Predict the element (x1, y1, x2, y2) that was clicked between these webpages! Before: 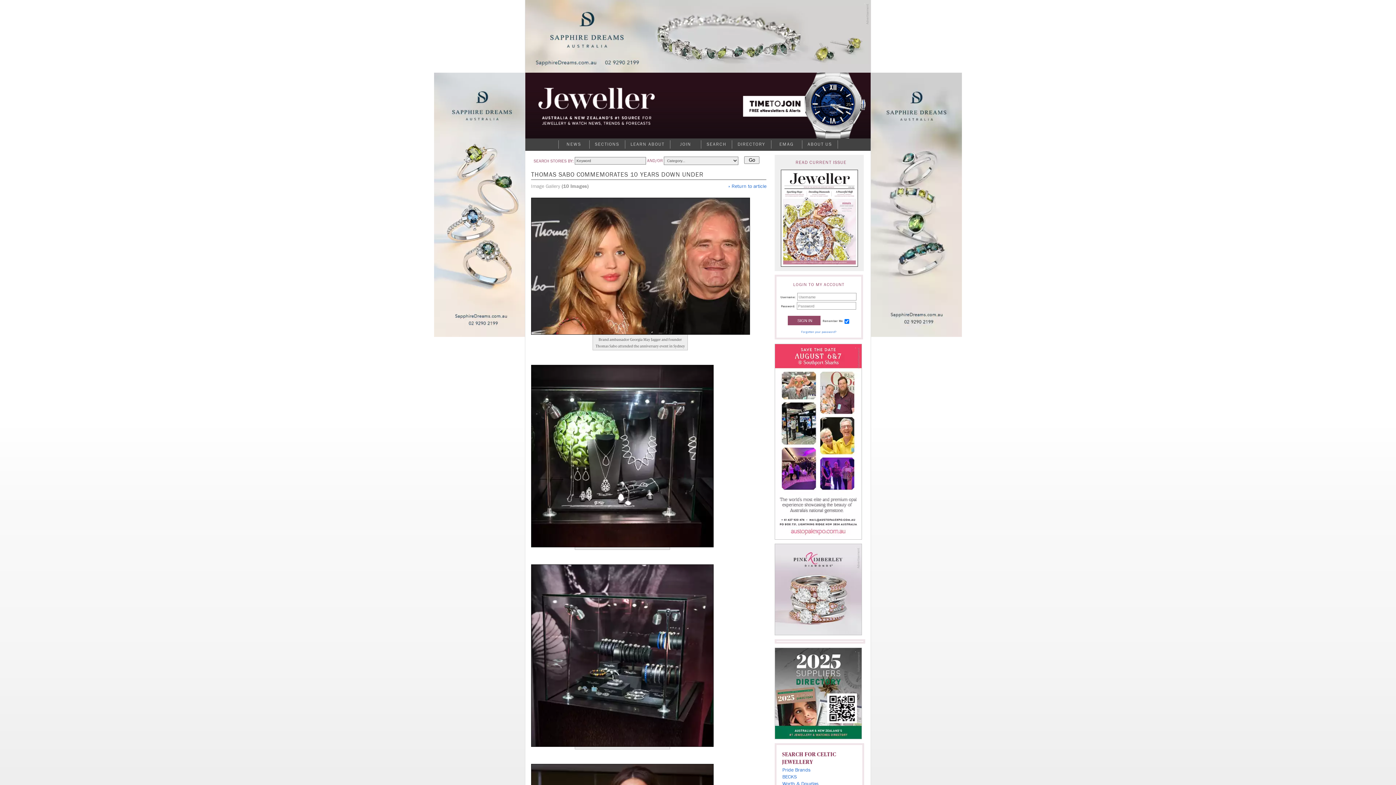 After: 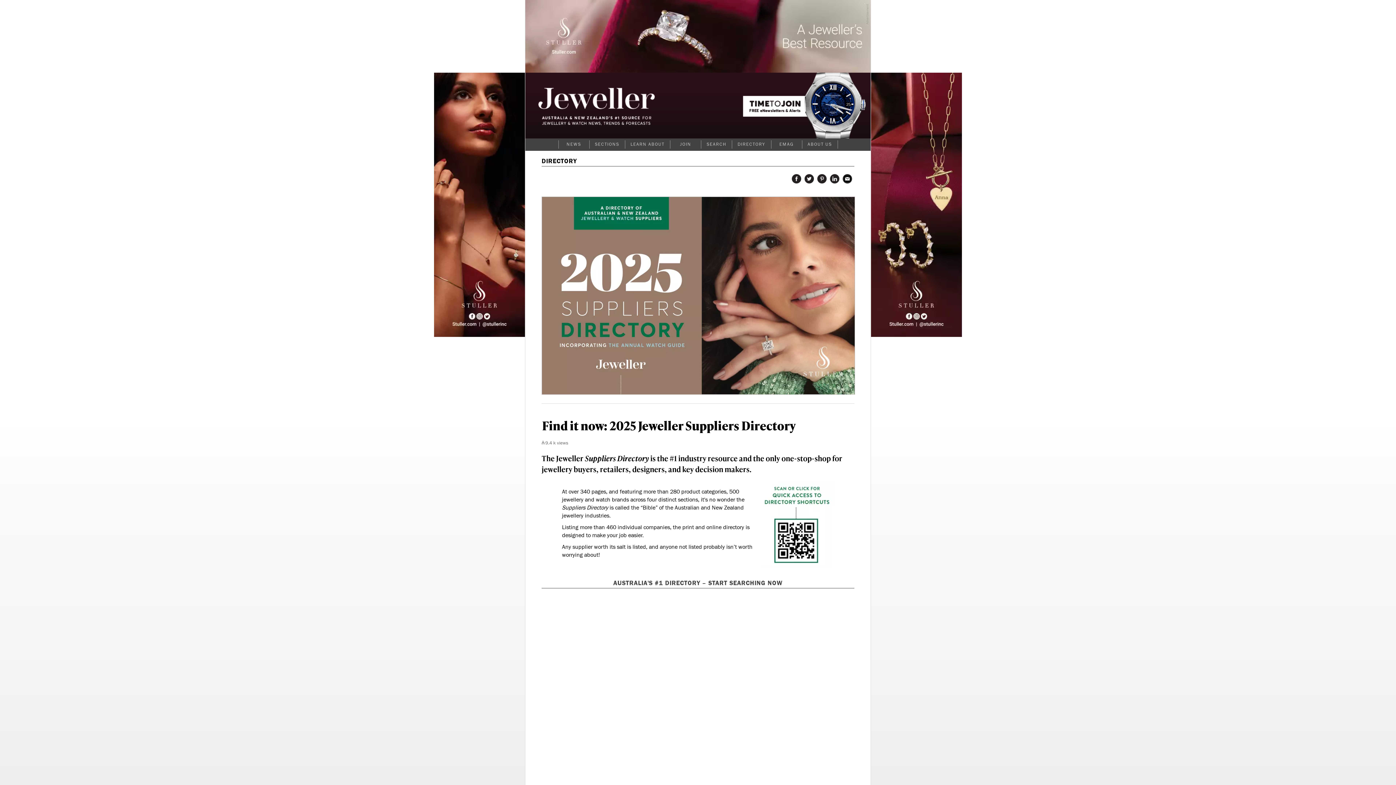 Action: label: DIRECTORY bbox: (732, 140, 771, 148)